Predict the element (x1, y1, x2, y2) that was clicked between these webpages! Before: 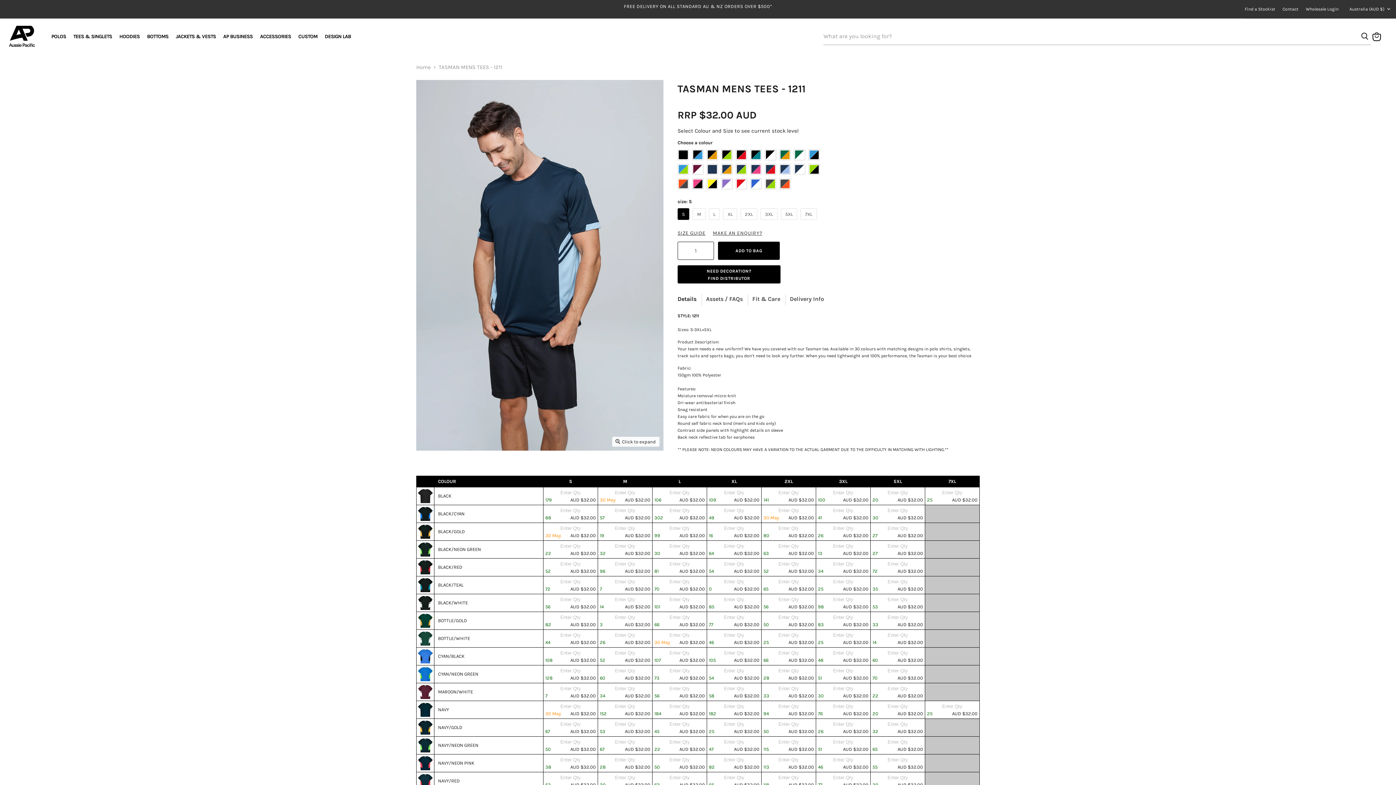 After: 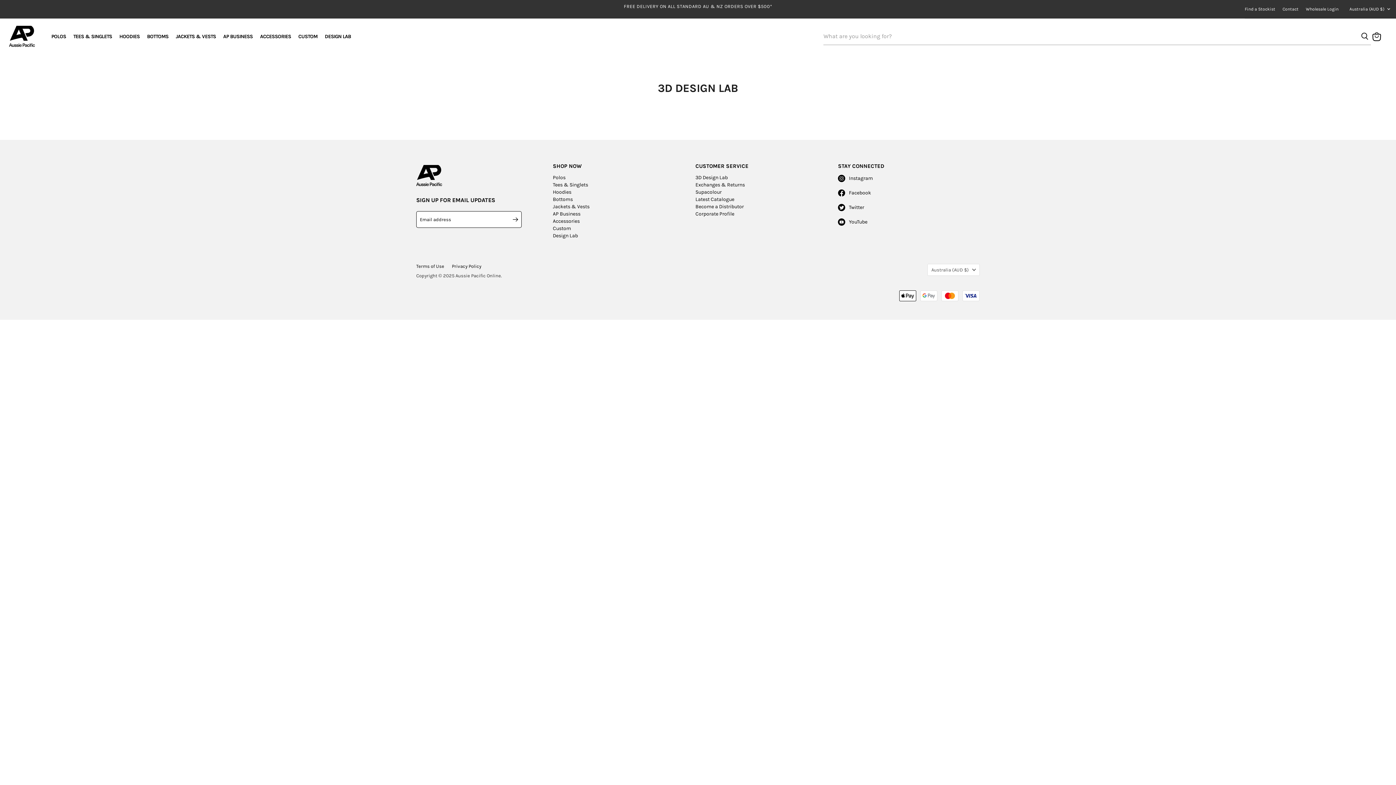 Action: label: DESIGN LAB bbox: (321, 29, 354, 44)